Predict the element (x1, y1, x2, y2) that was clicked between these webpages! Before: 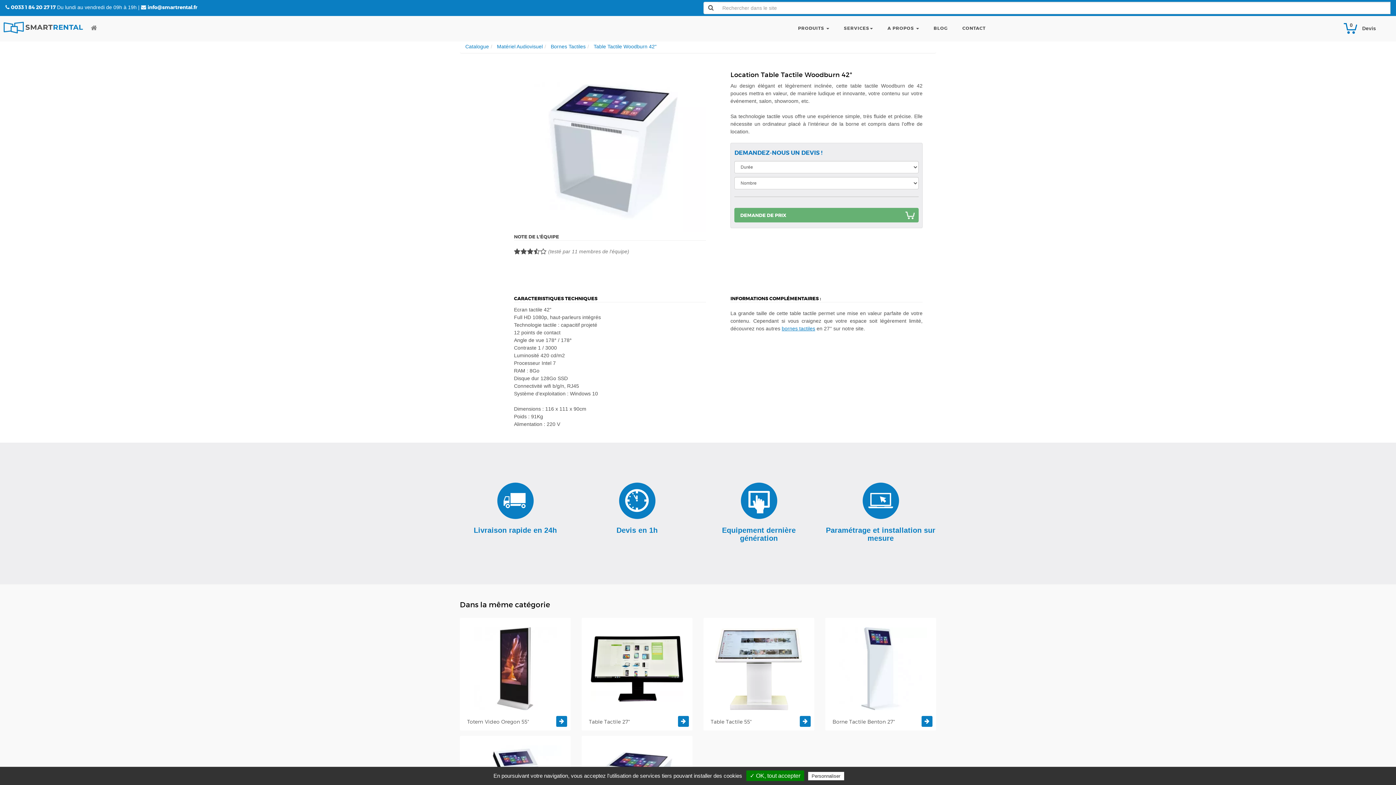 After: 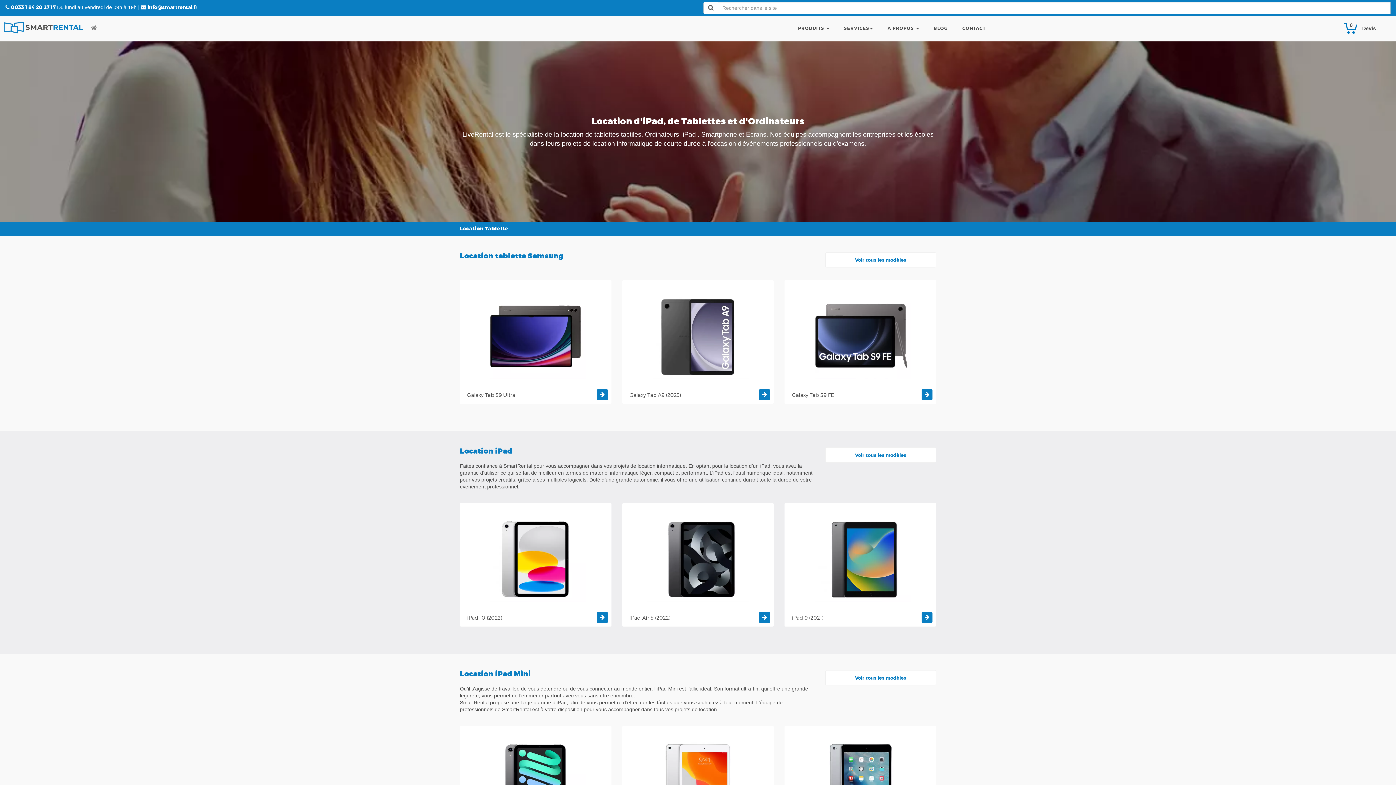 Action: bbox: (83, 16, 104, 41)